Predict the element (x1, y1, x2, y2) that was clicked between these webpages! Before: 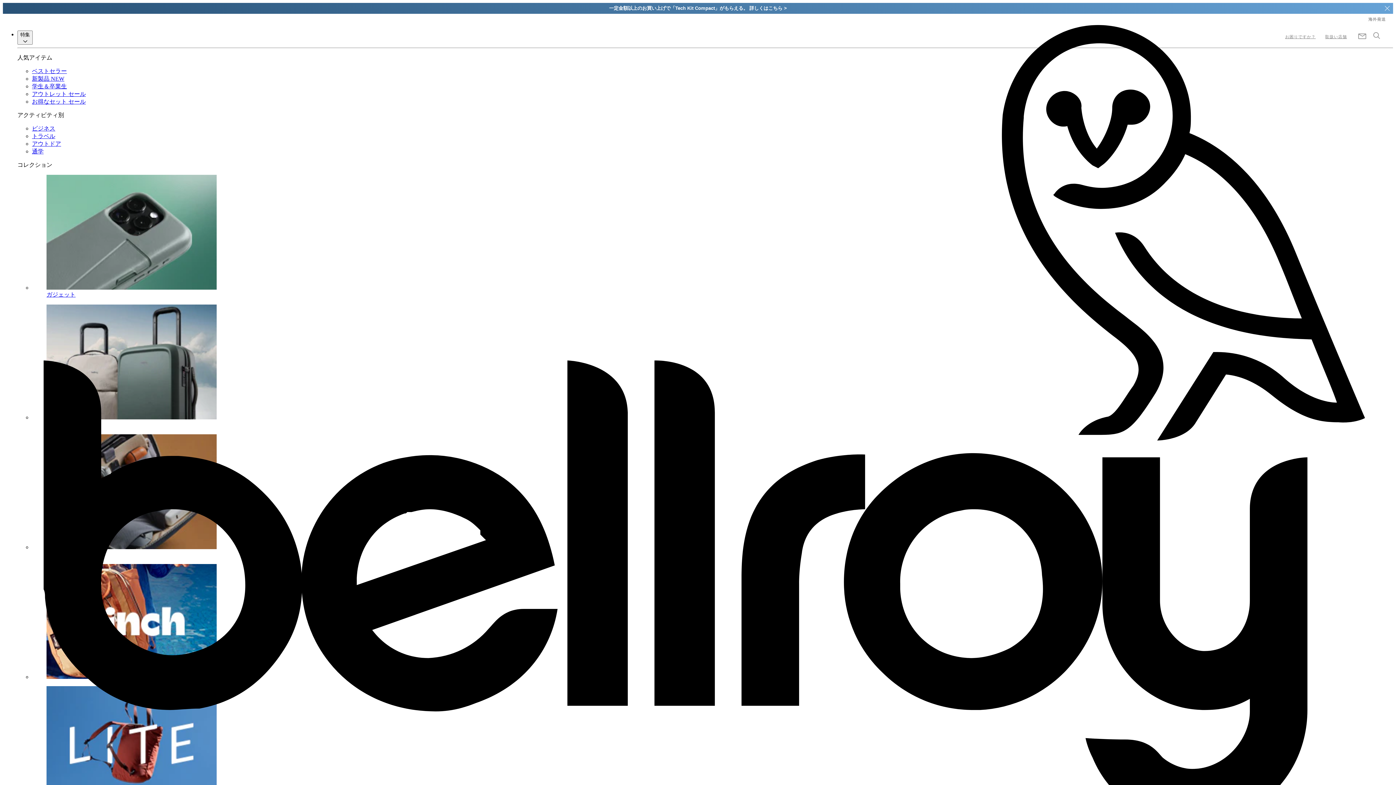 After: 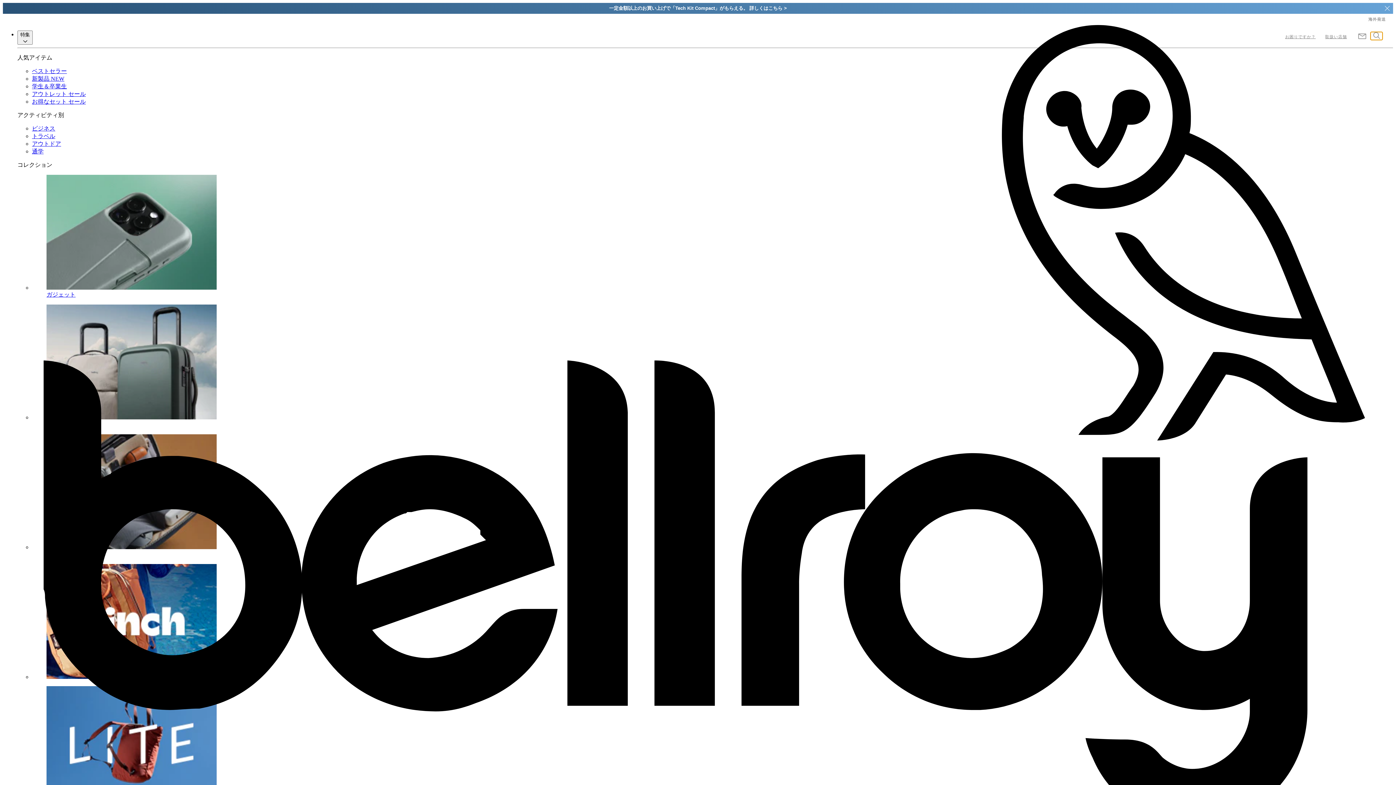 Action: bbox: (1370, 32, 1382, 40) label: 検索